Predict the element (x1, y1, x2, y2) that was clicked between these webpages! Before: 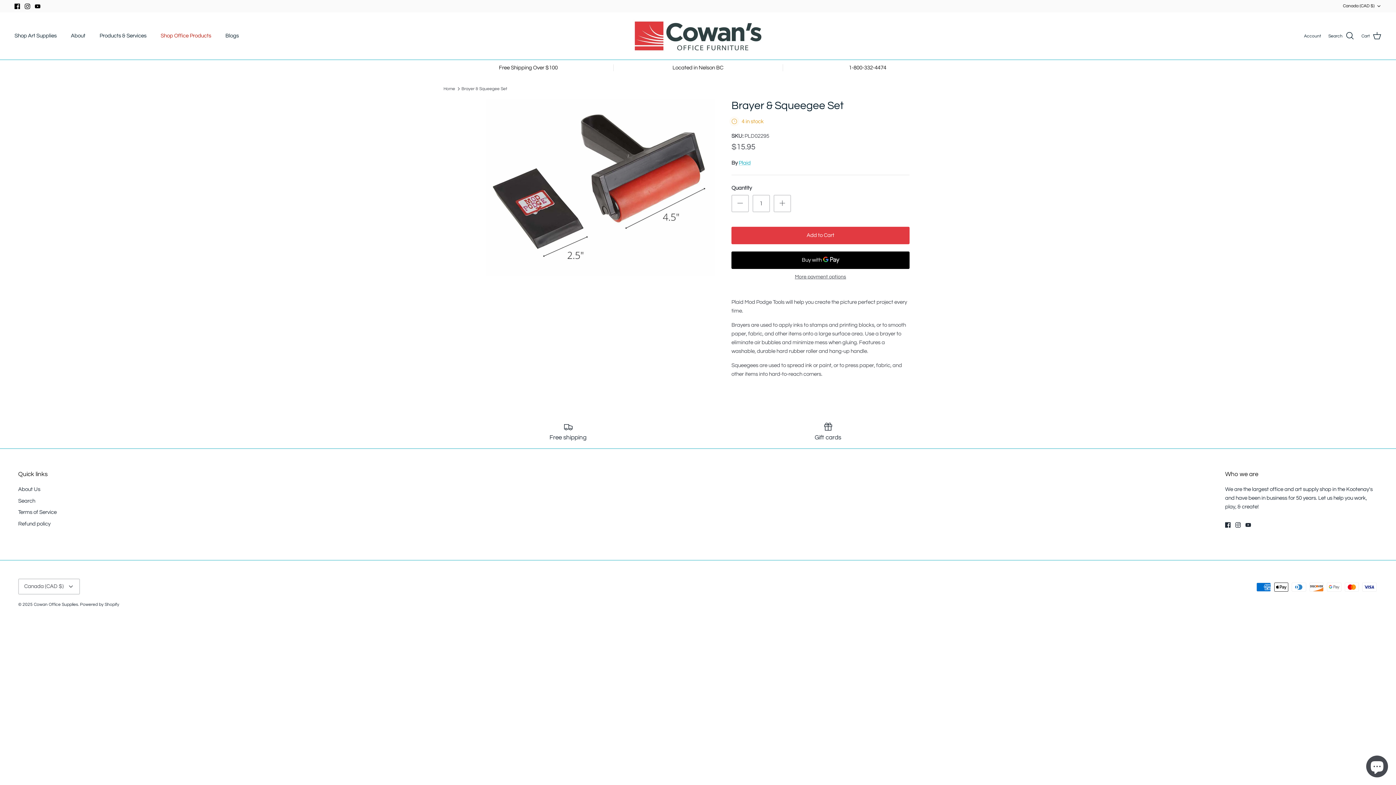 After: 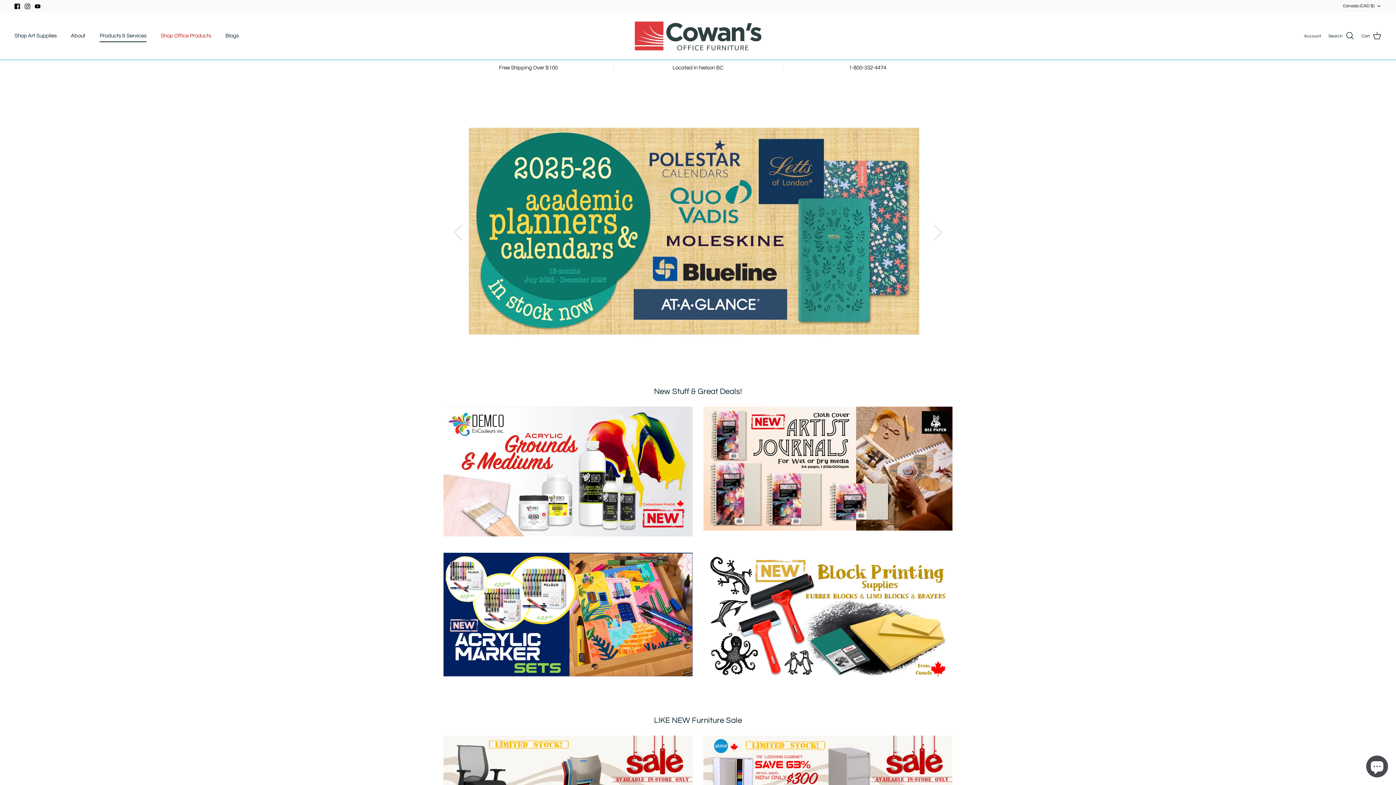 Action: bbox: (18, 498, 35, 503) label: Search